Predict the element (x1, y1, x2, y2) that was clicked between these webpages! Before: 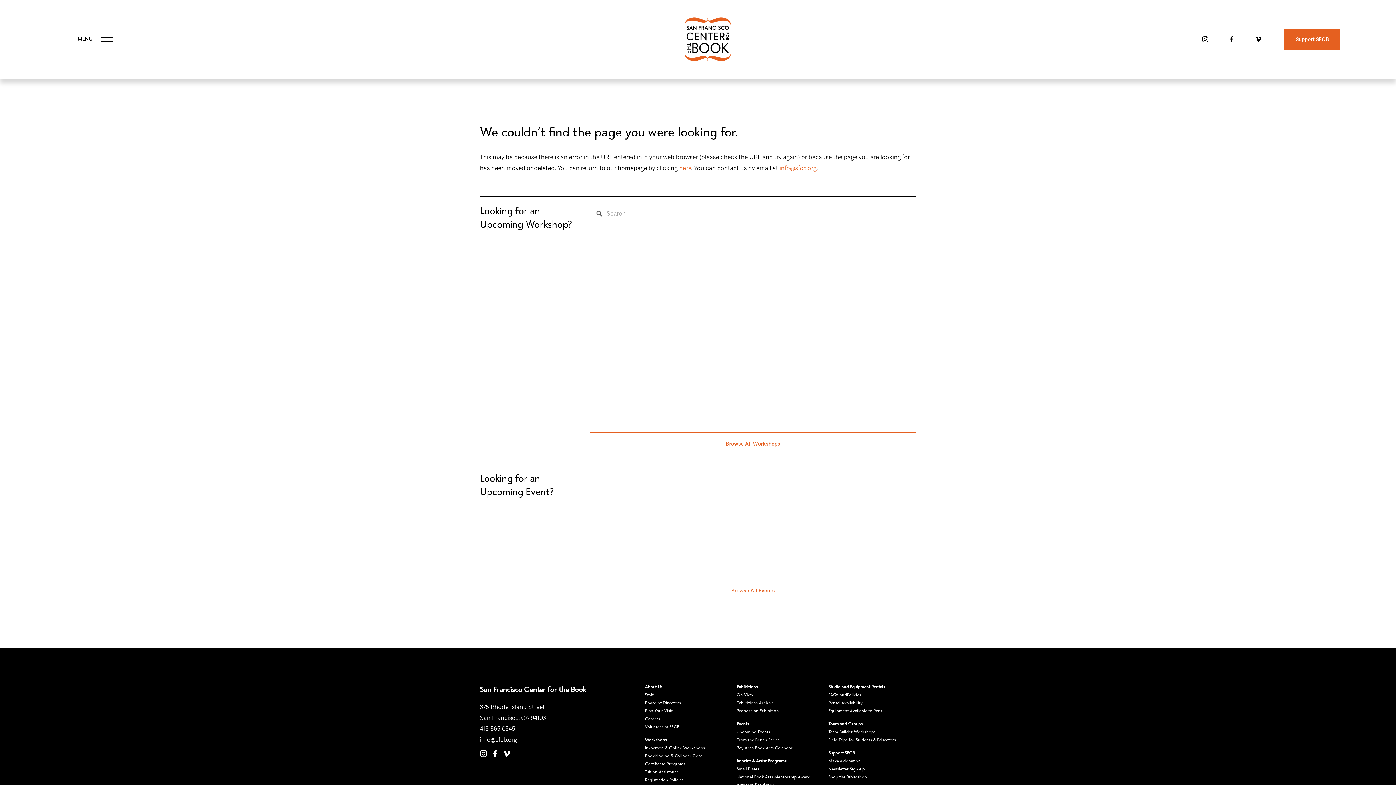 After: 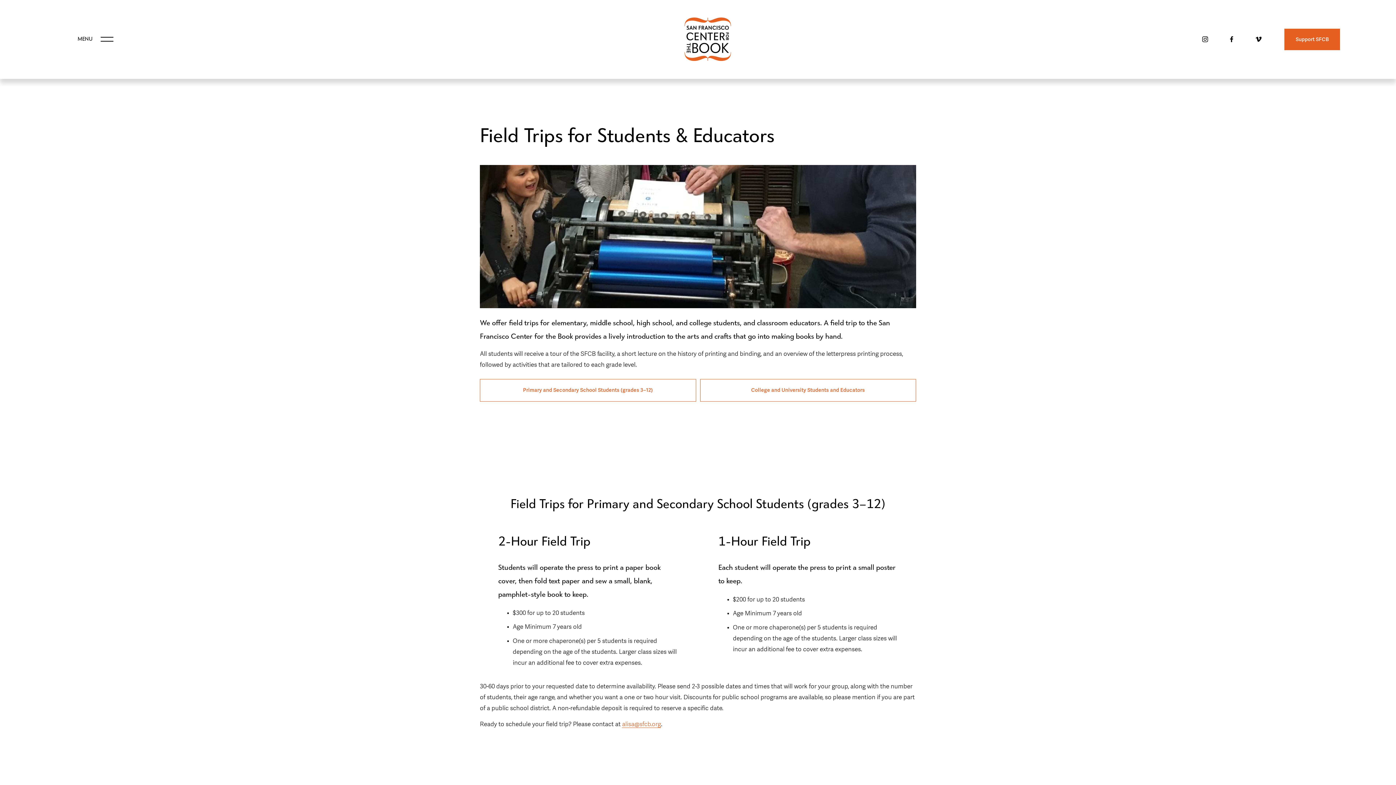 Action: bbox: (828, 736, 896, 744) label: Field Trips for Students & Educators